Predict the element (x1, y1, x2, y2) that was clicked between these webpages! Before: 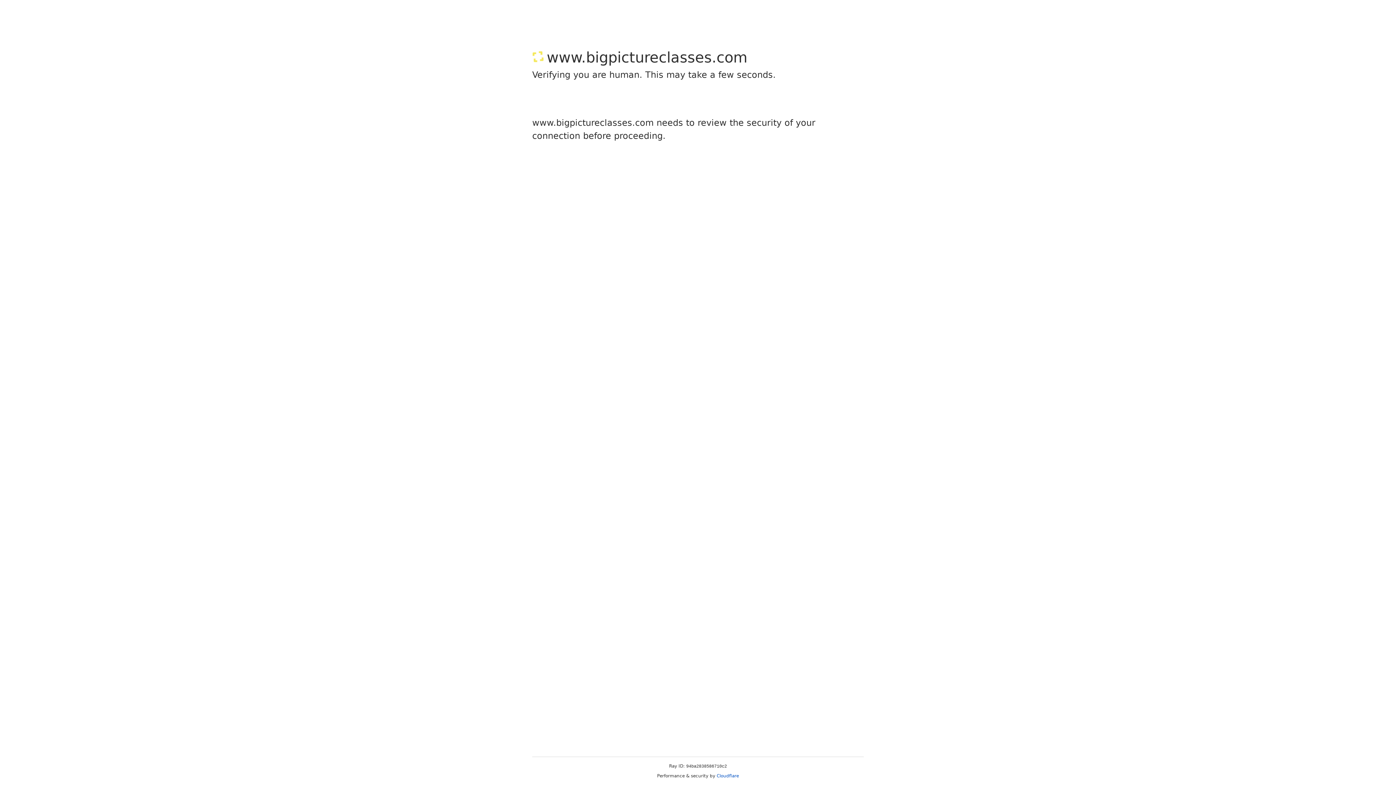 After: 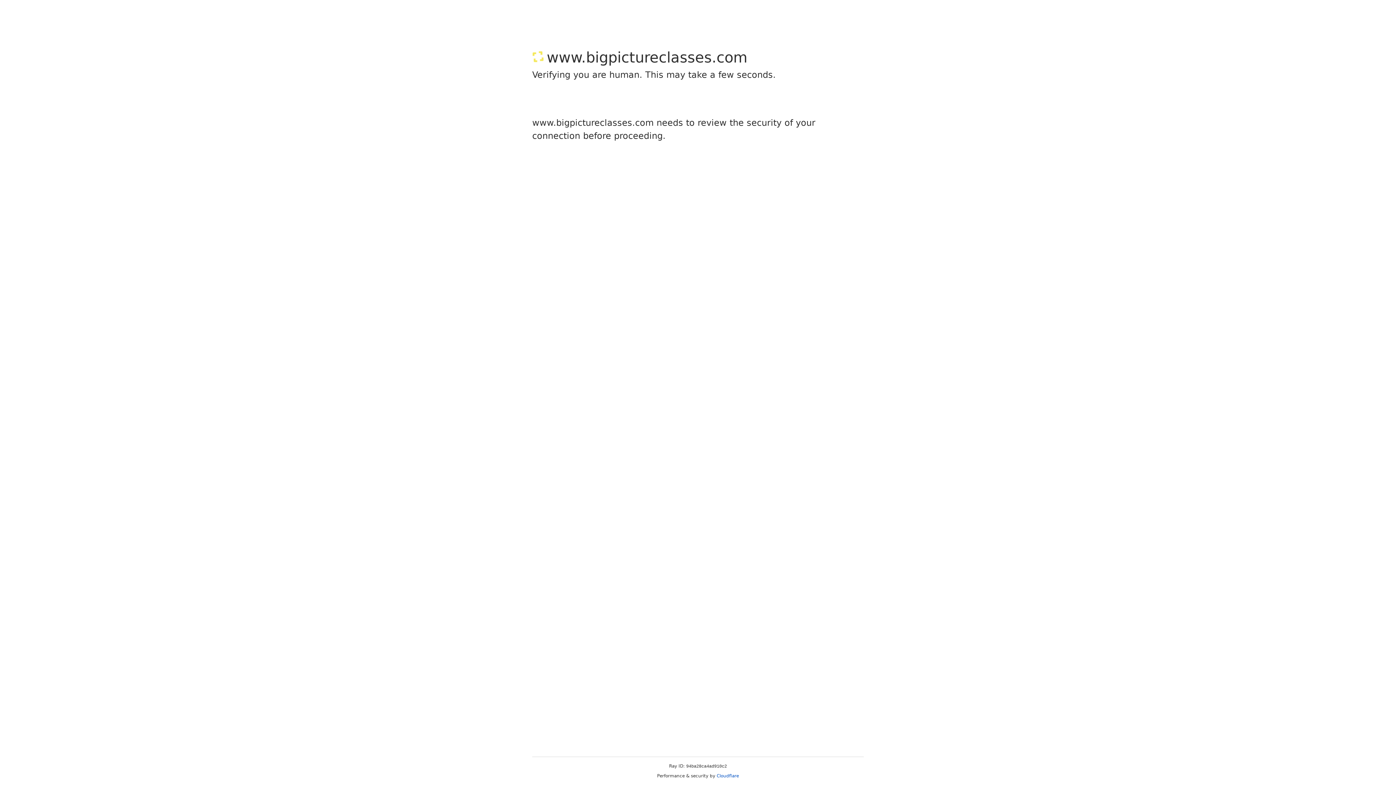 Action: label: Cloudflare bbox: (716, 773, 739, 778)